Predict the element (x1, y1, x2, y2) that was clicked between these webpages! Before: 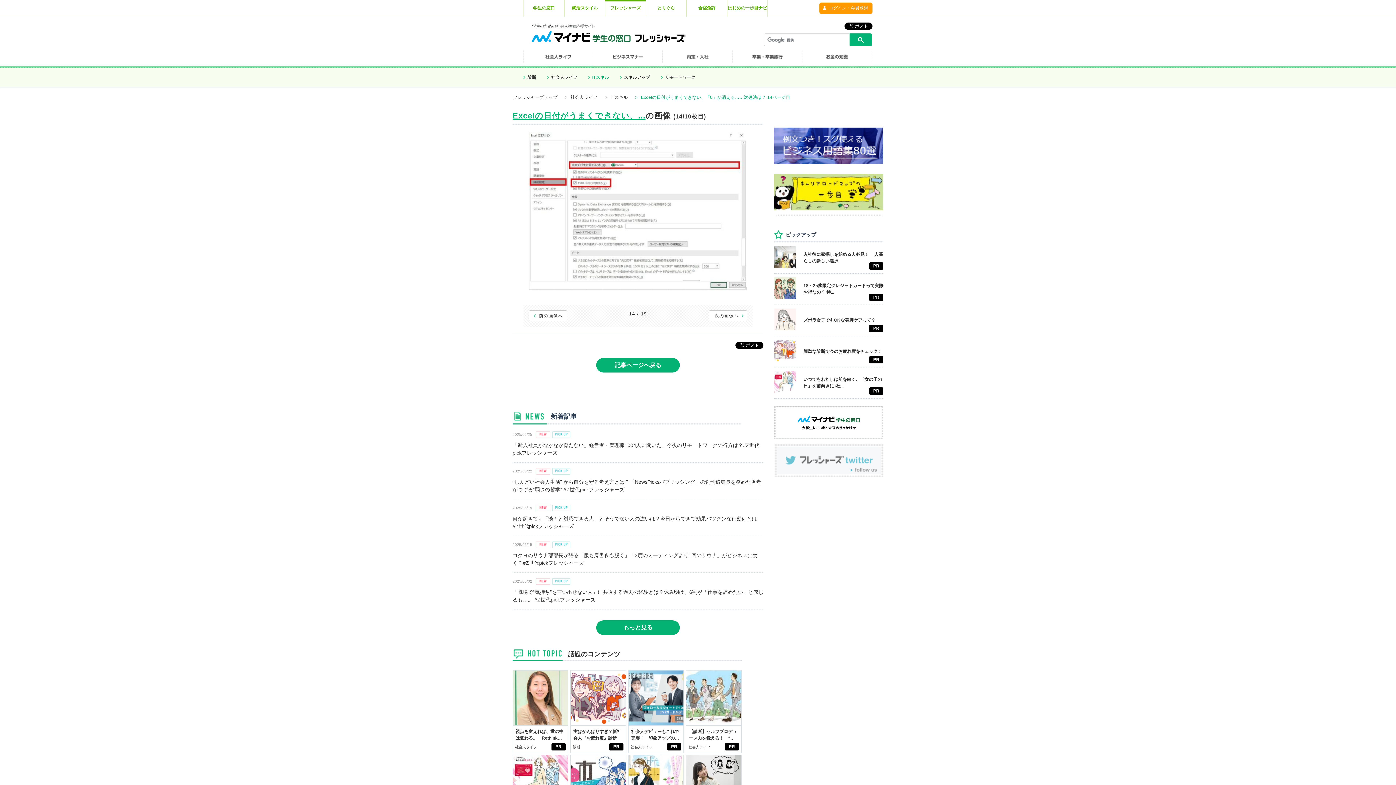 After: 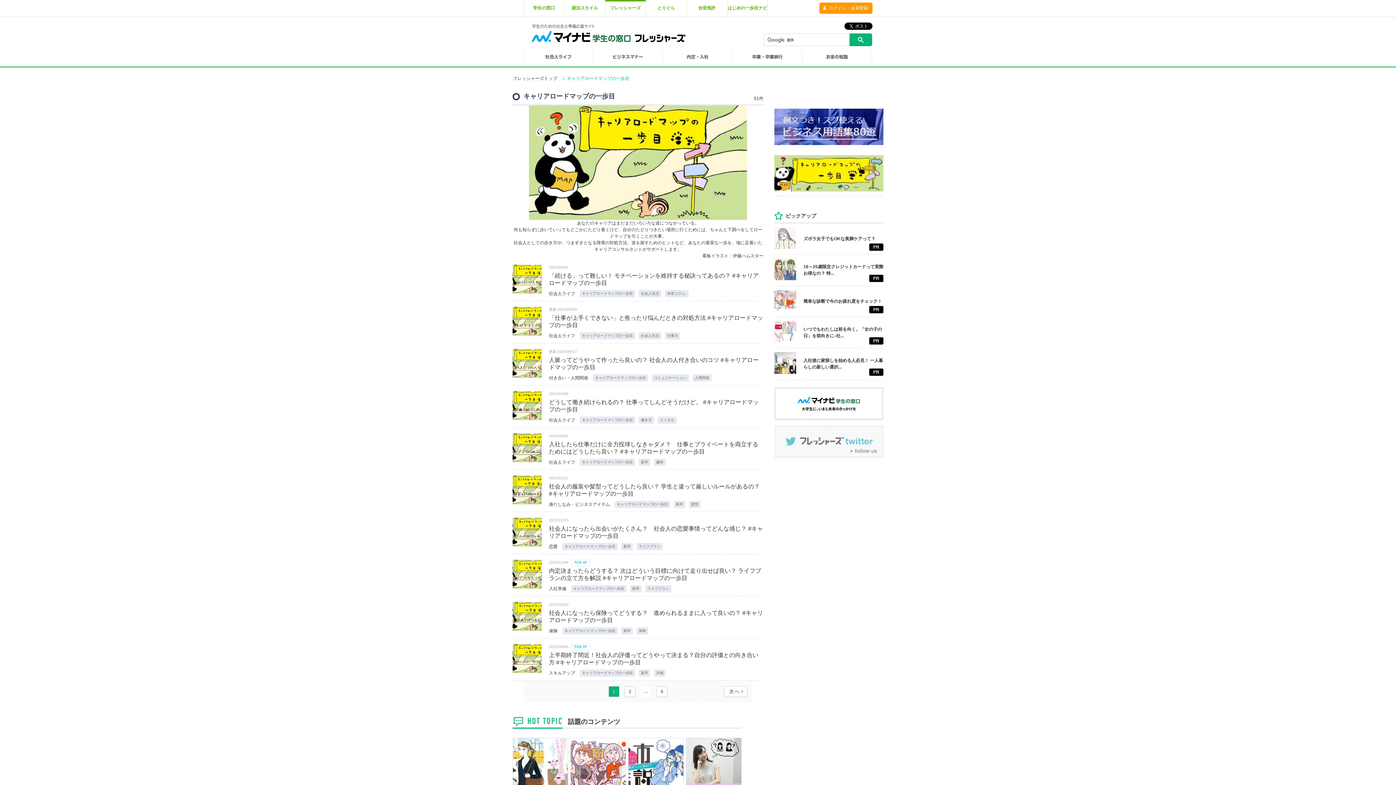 Action: bbox: (774, 174, 883, 210)